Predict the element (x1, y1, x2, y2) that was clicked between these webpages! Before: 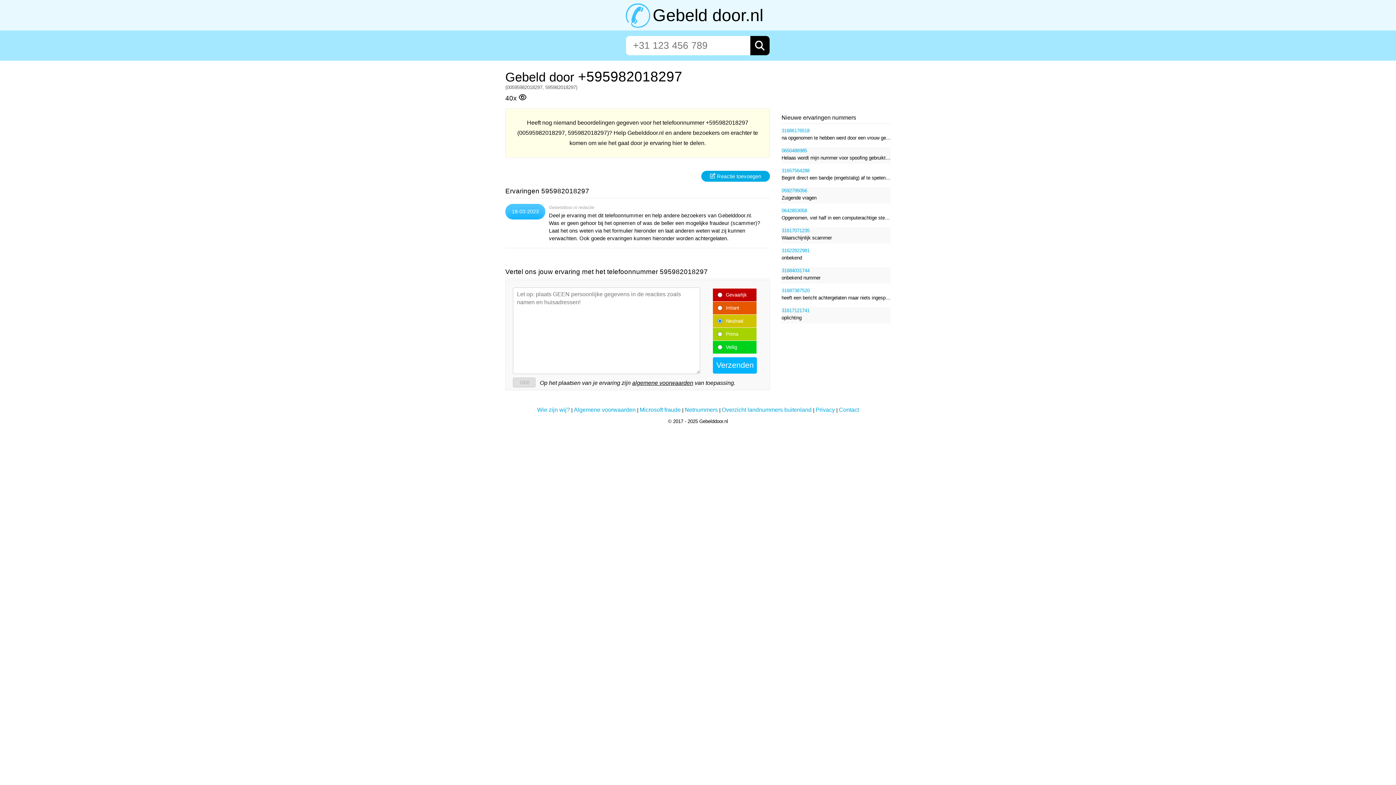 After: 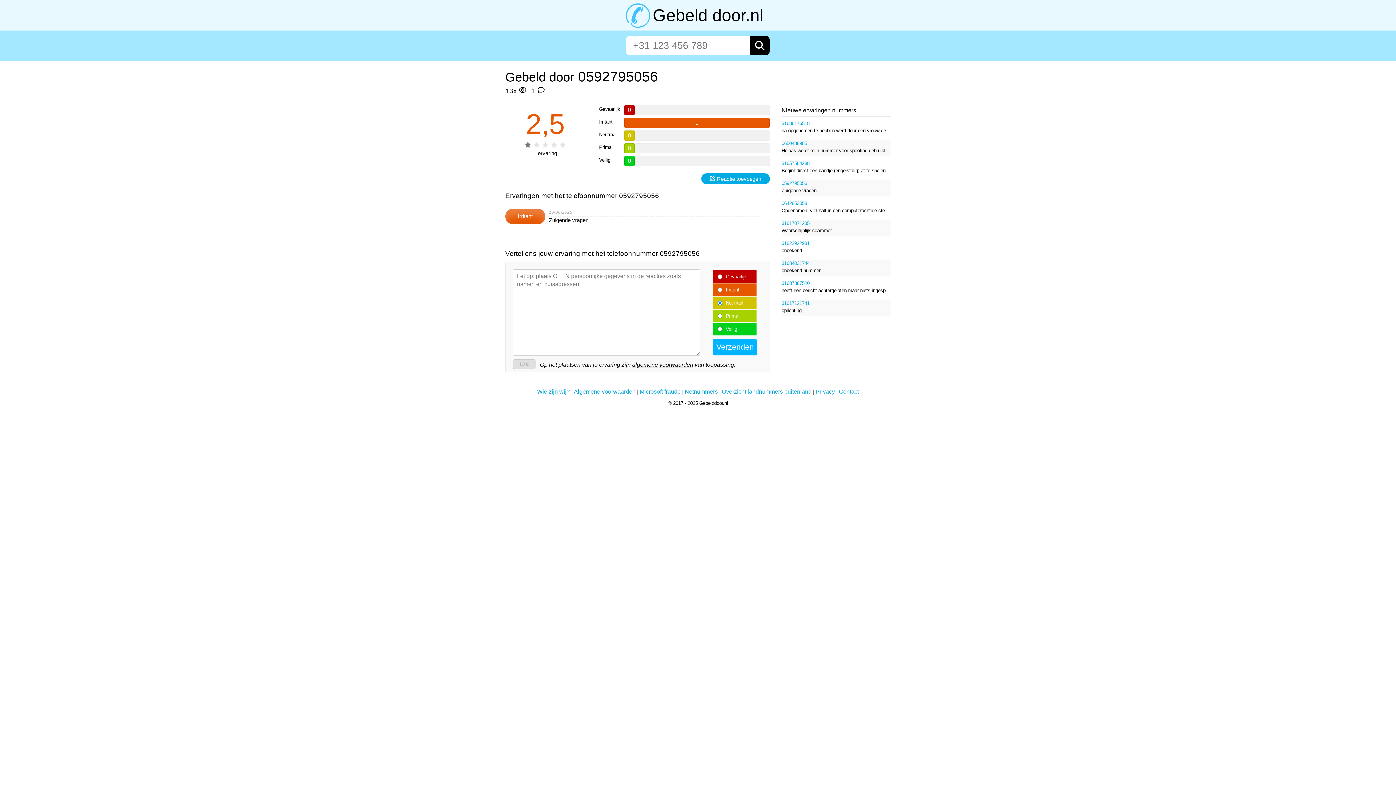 Action: label: 0592795056 bbox: (781, 187, 890, 194)